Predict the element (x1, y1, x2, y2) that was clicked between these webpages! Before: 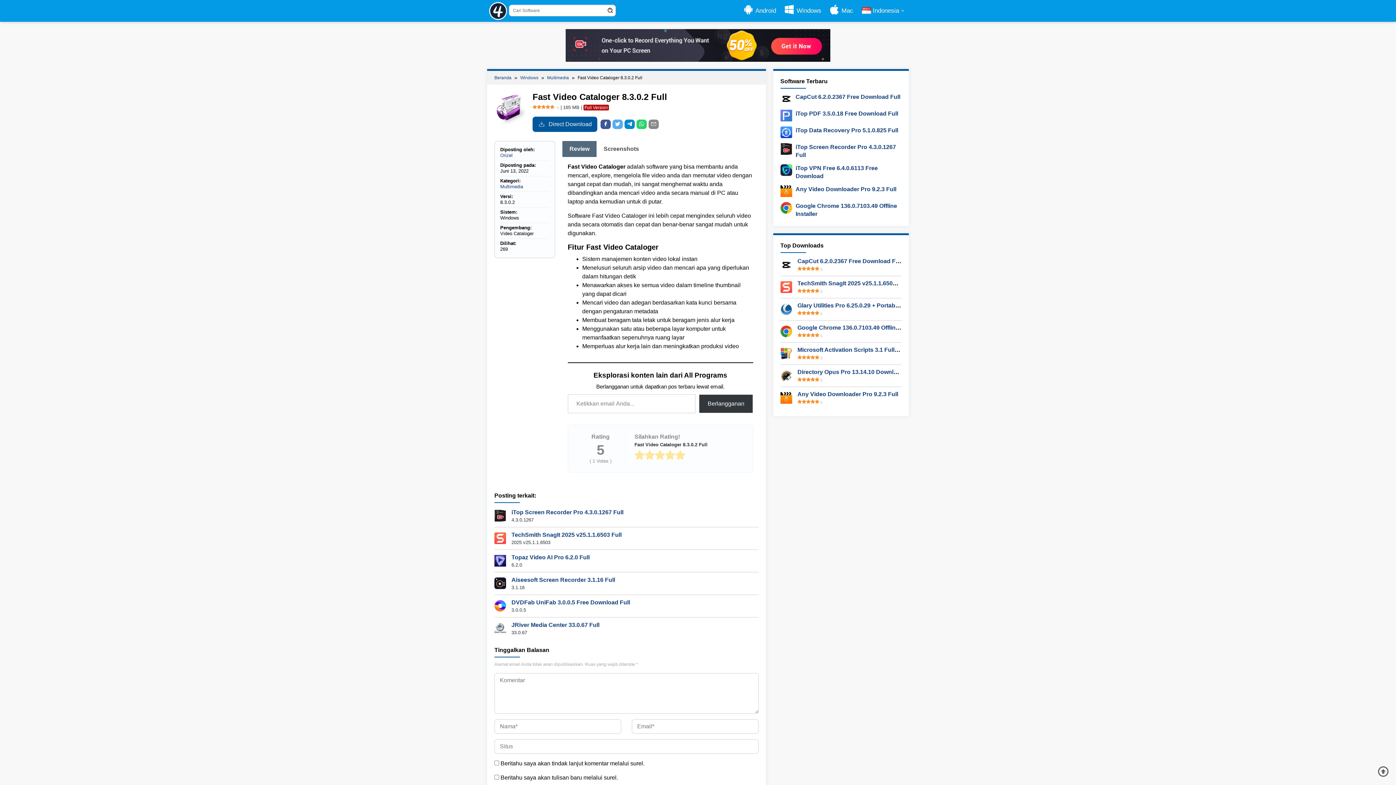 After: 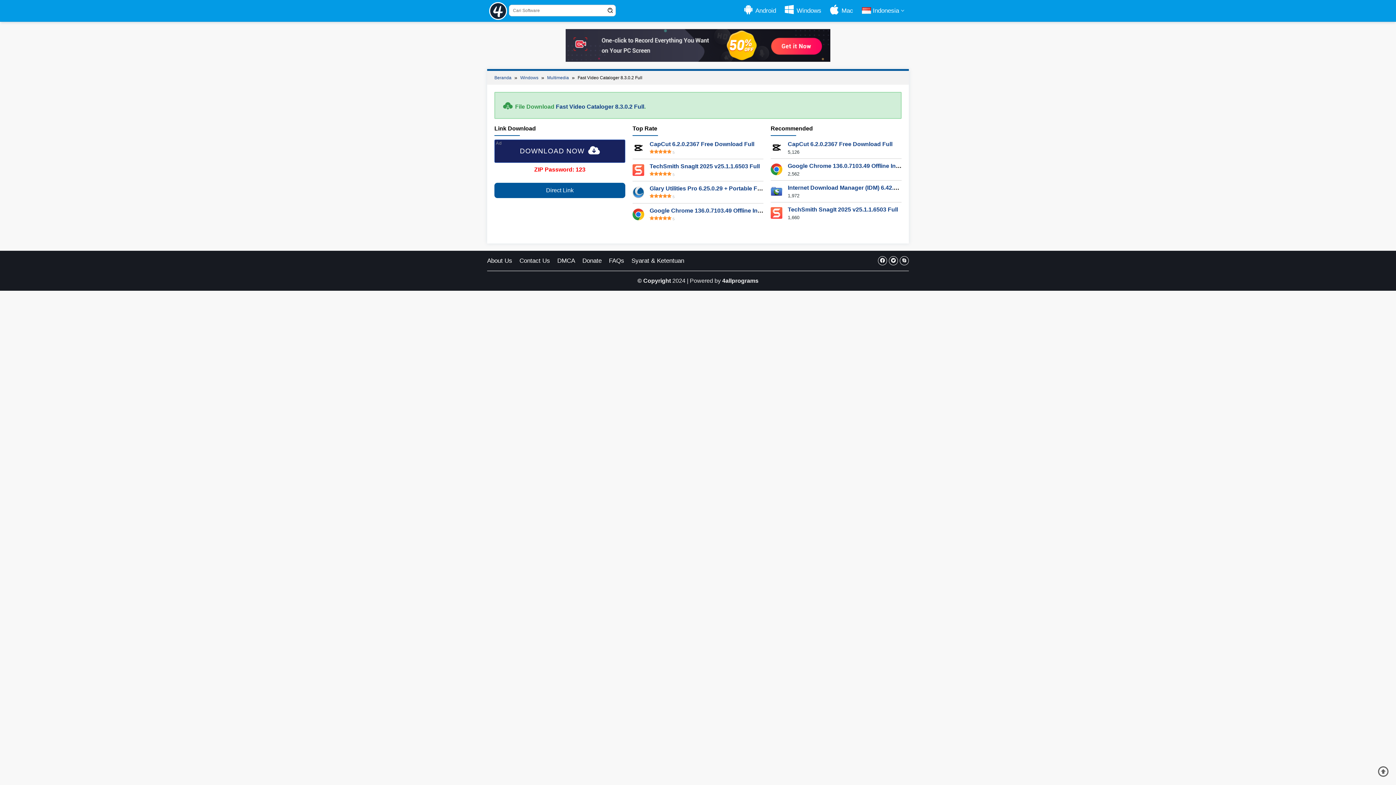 Action: bbox: (532, 116, 597, 132) label:  Direct Download